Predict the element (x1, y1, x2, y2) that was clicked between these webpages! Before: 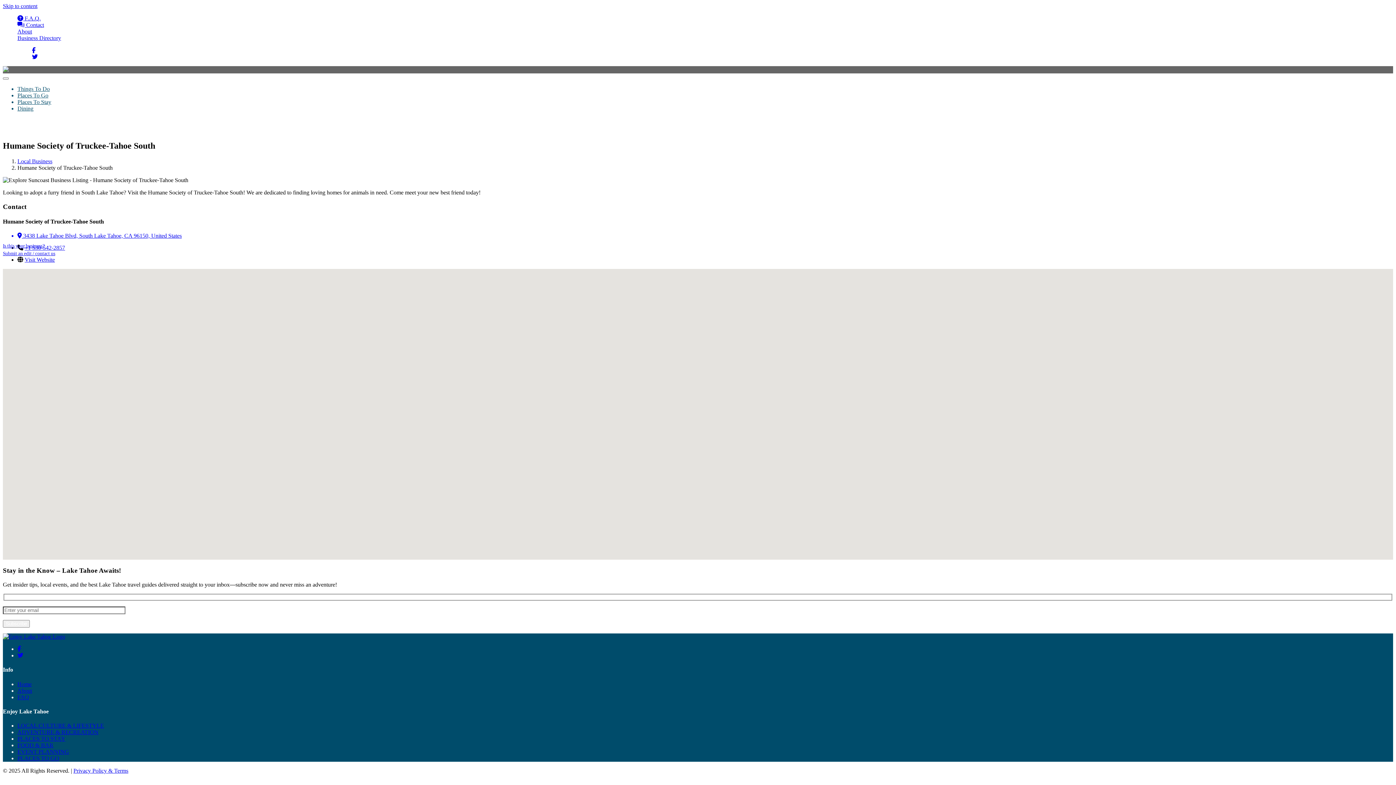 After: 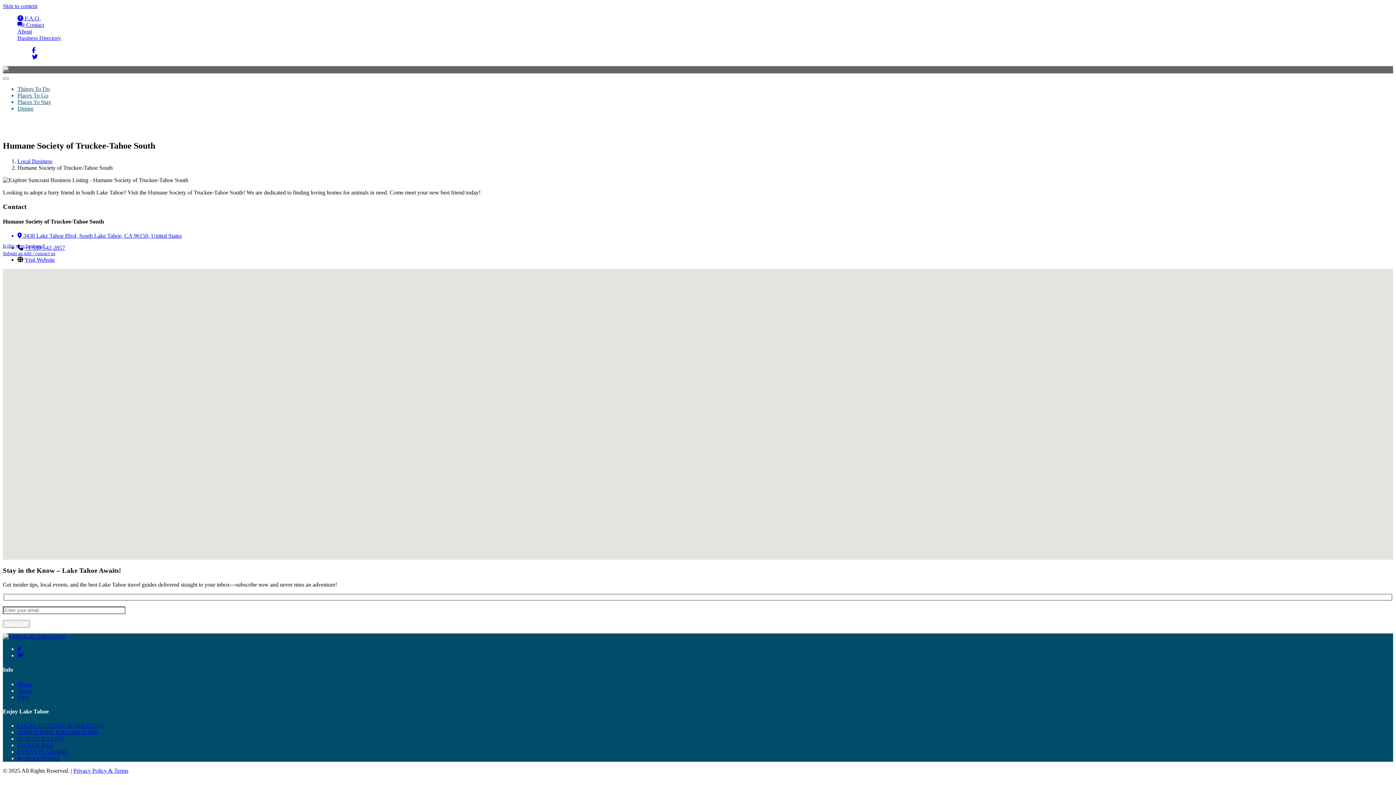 Action: bbox: (17, 232, 1393, 239) label:  3438 Lake Tahoe Blvd, South Lake Tahoe, CA 96150, United States